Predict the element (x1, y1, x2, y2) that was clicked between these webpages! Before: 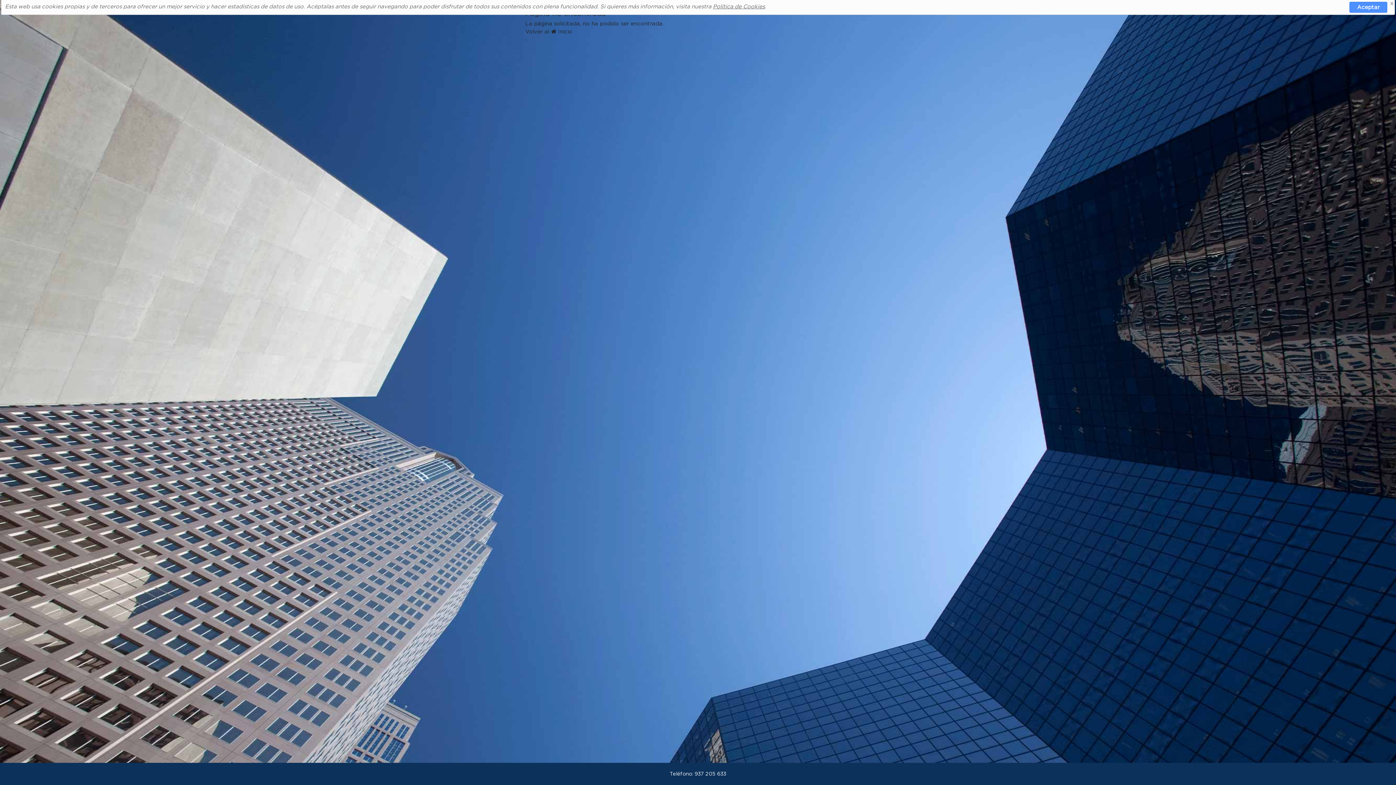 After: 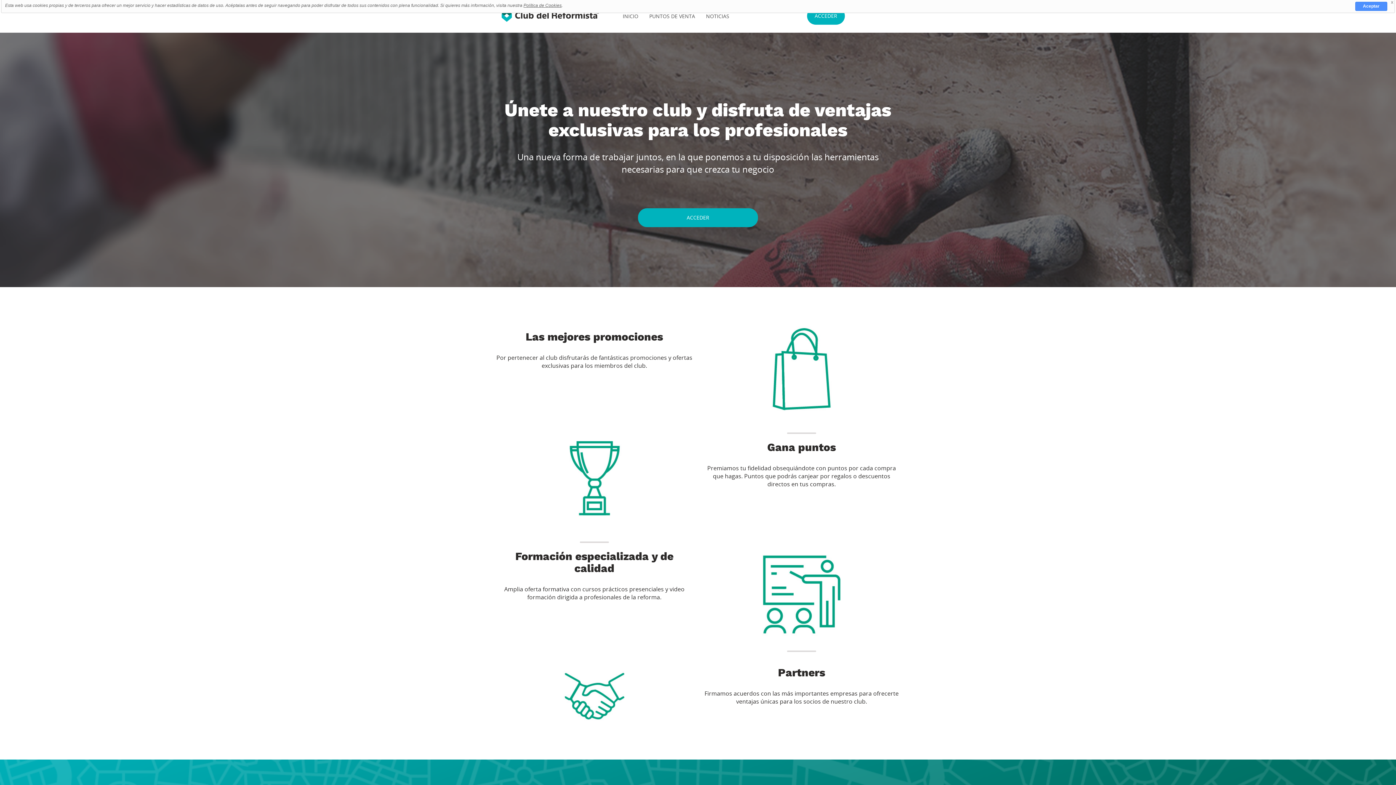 Action: label:  Inicio bbox: (551, 28, 572, 34)